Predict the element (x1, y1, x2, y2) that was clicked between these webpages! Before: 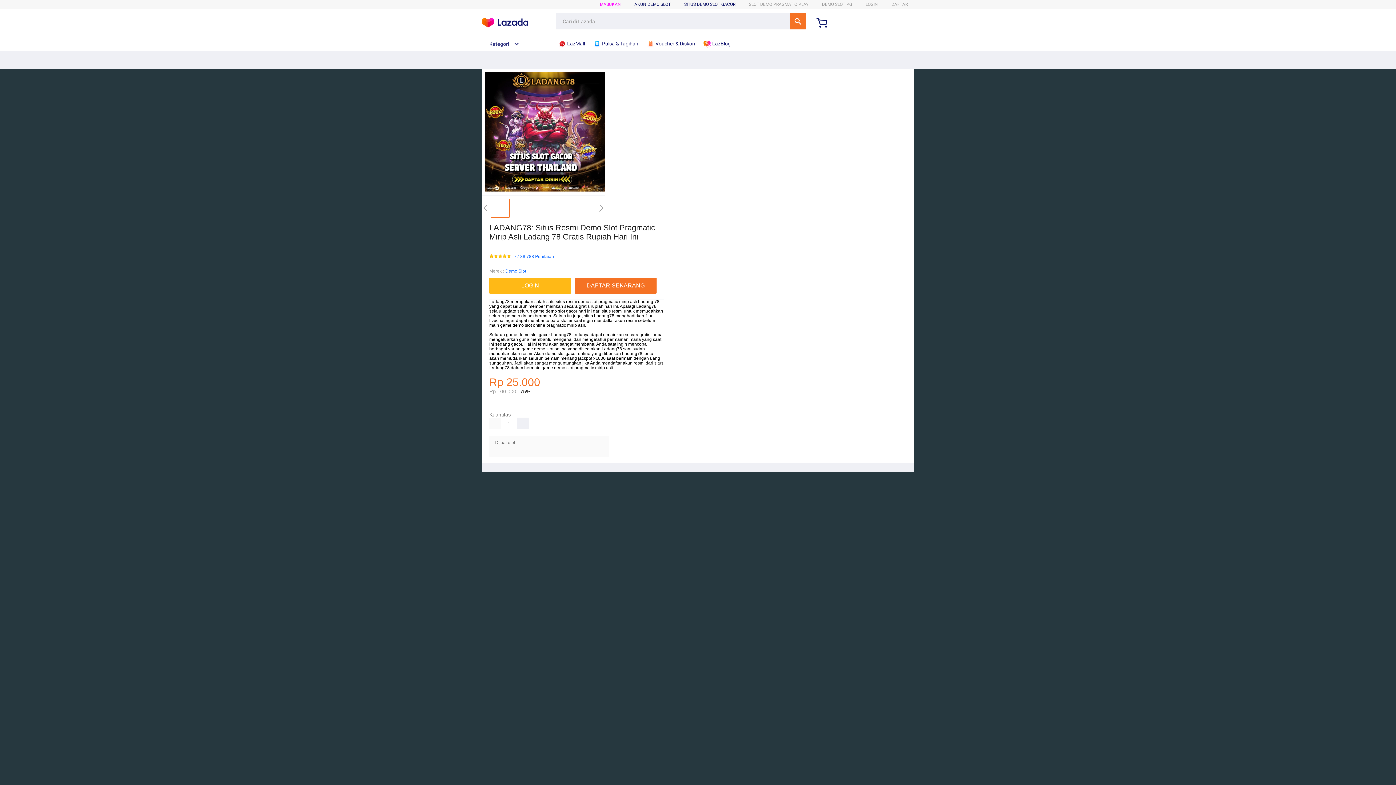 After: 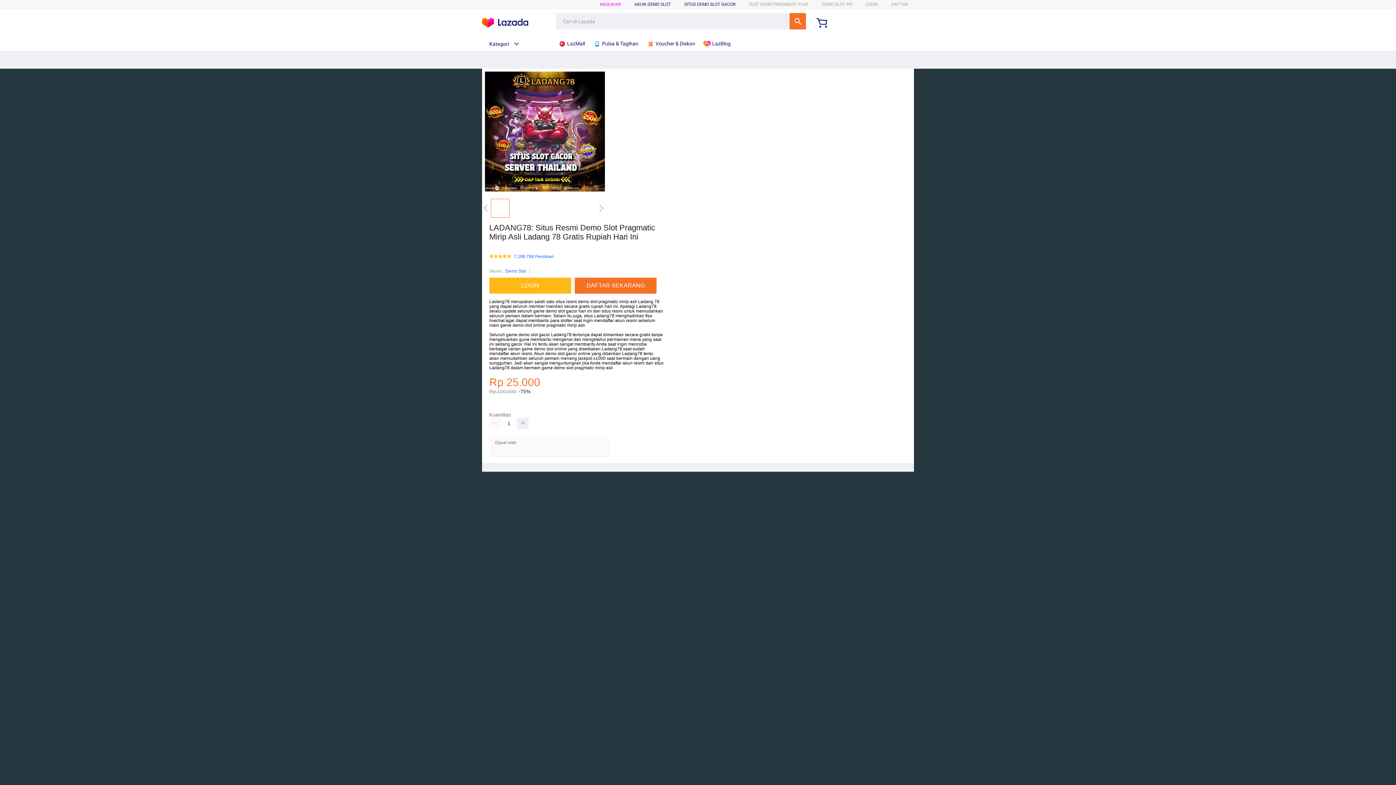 Action: bbox: (646, 36, 698, 50) label:  Voucher & Diskon